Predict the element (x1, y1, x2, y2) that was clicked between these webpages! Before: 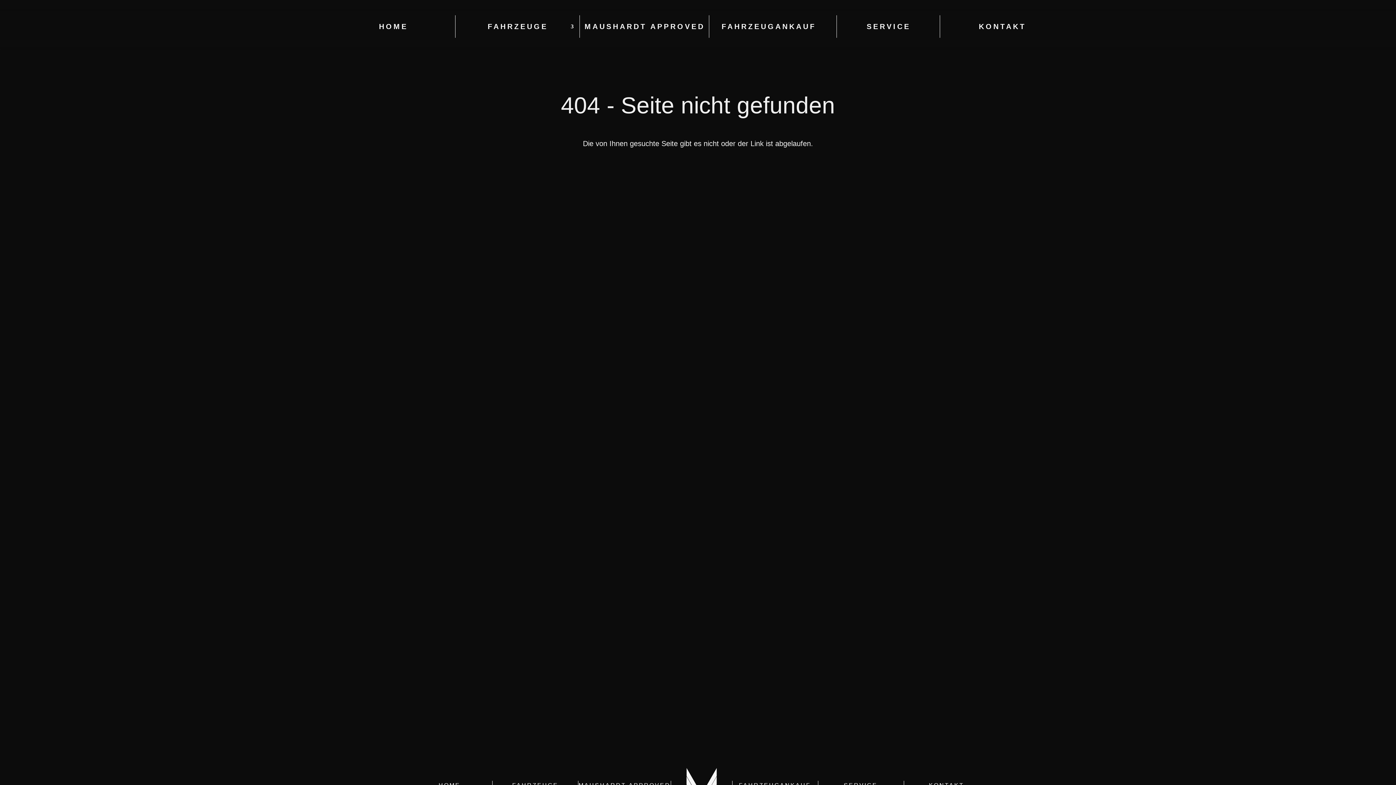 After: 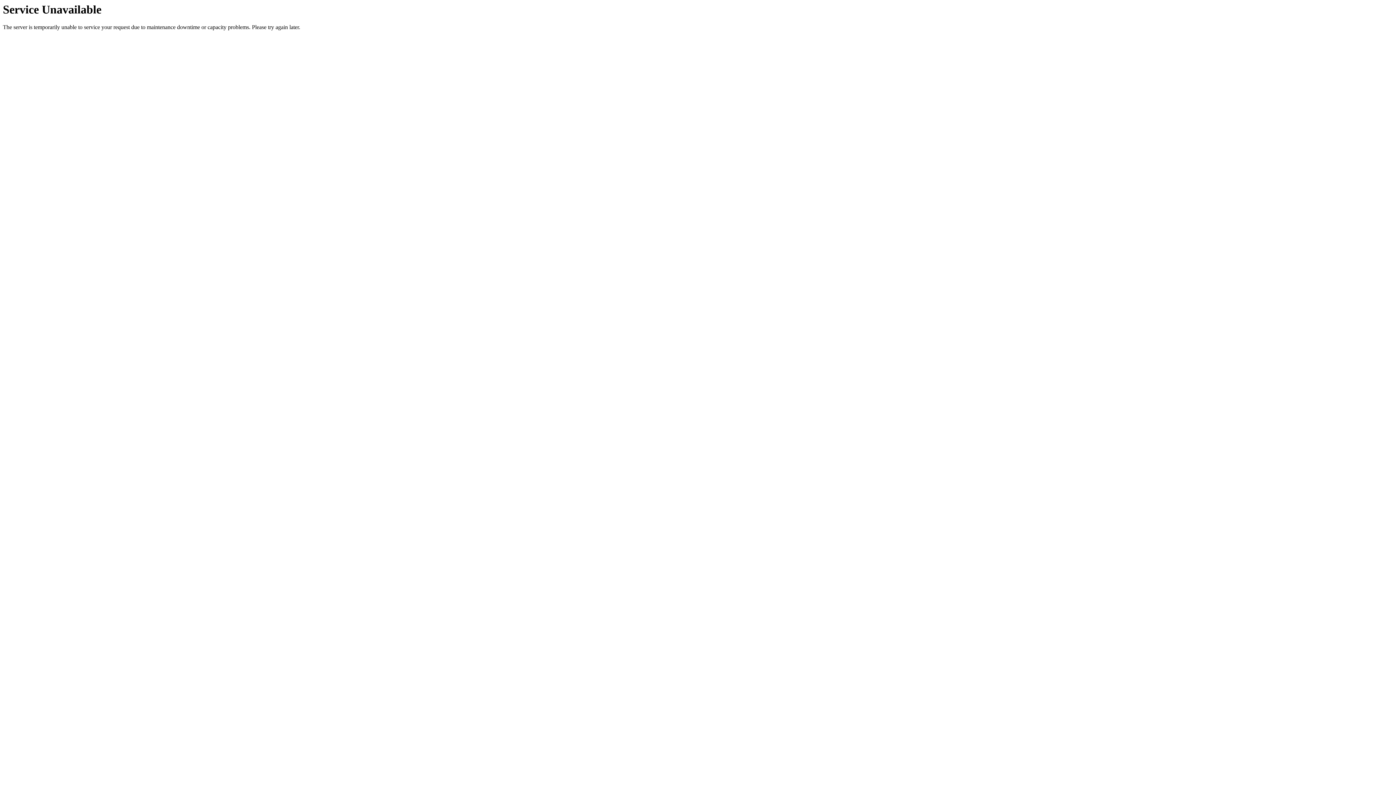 Action: bbox: (584, 15, 705, 37) label: MAUSHARDT APPROVED